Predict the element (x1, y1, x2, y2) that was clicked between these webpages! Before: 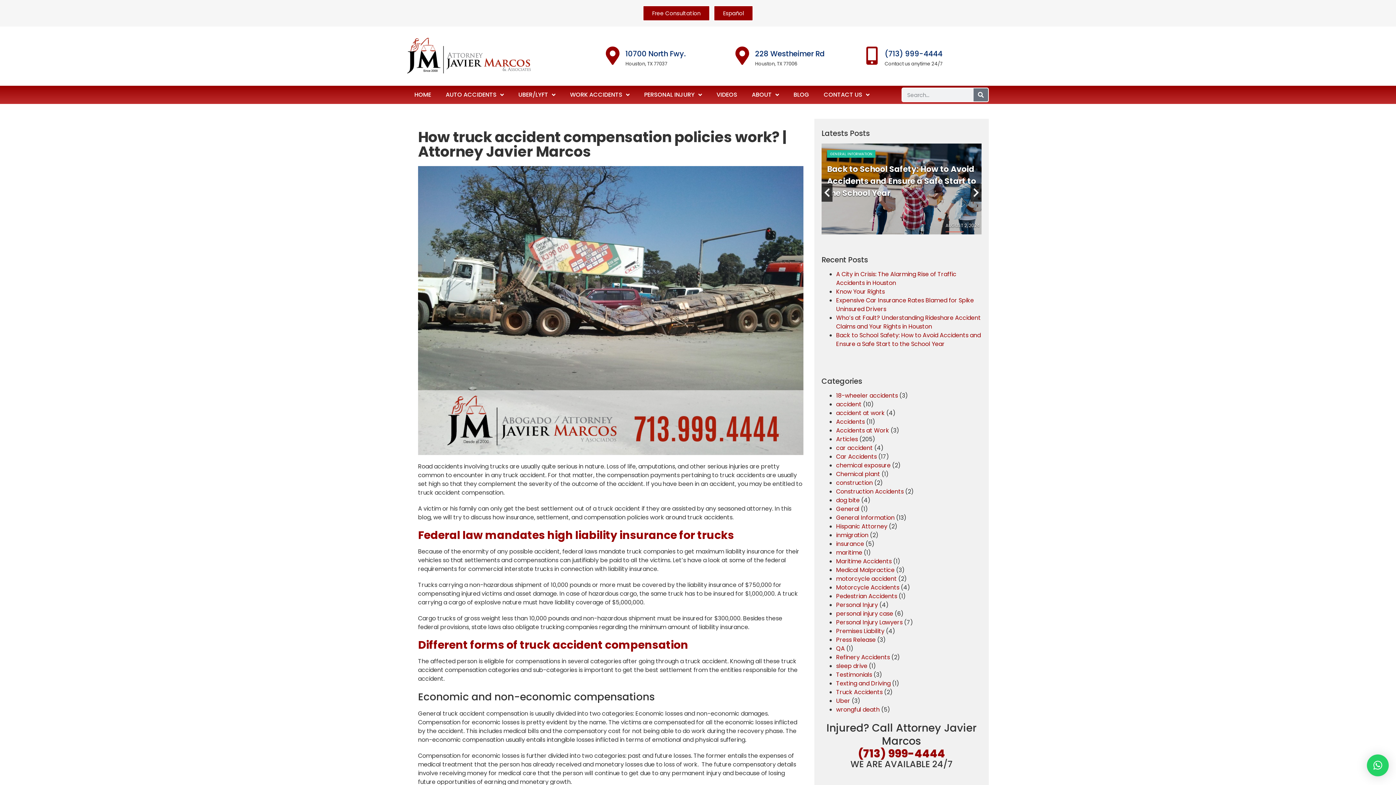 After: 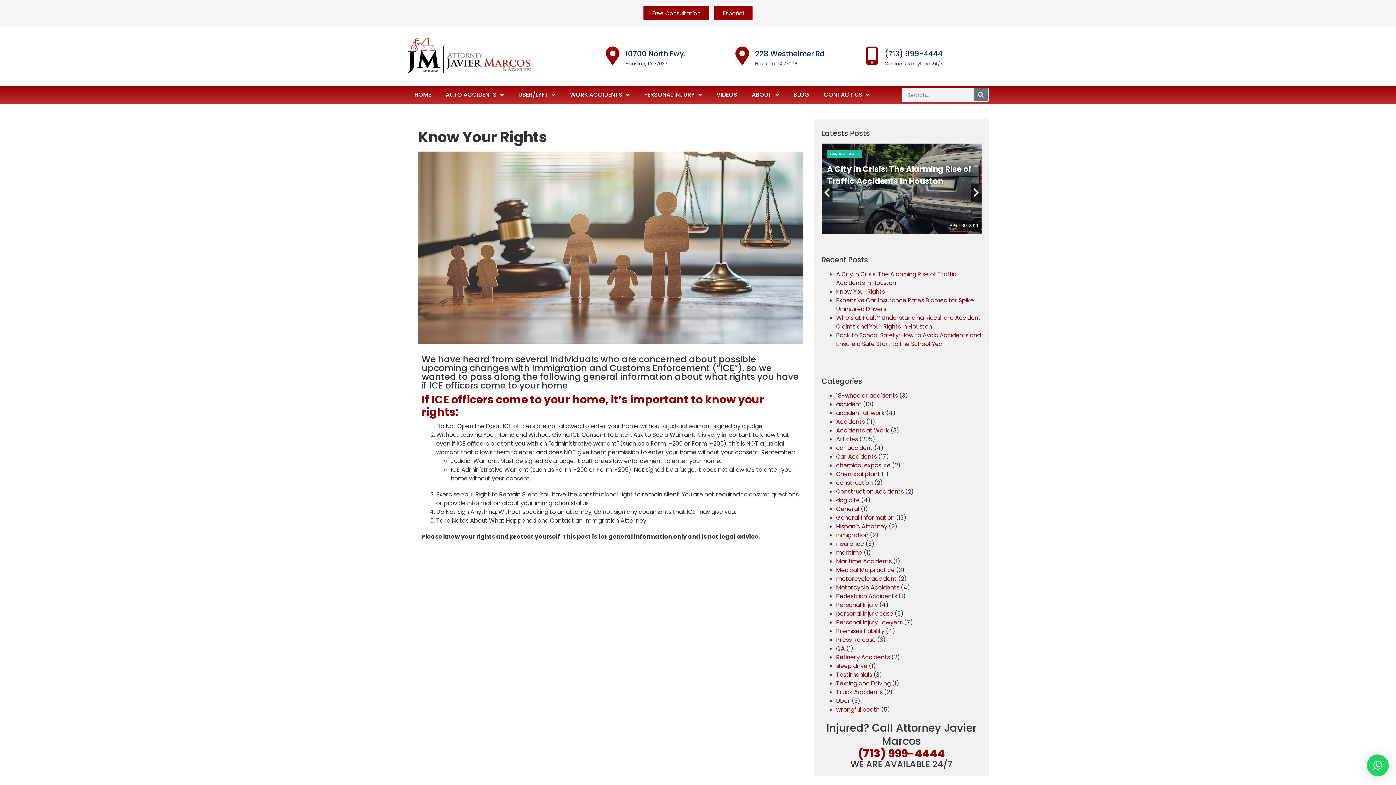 Action: label: Know Your Rights bbox: (836, 287, 885, 296)